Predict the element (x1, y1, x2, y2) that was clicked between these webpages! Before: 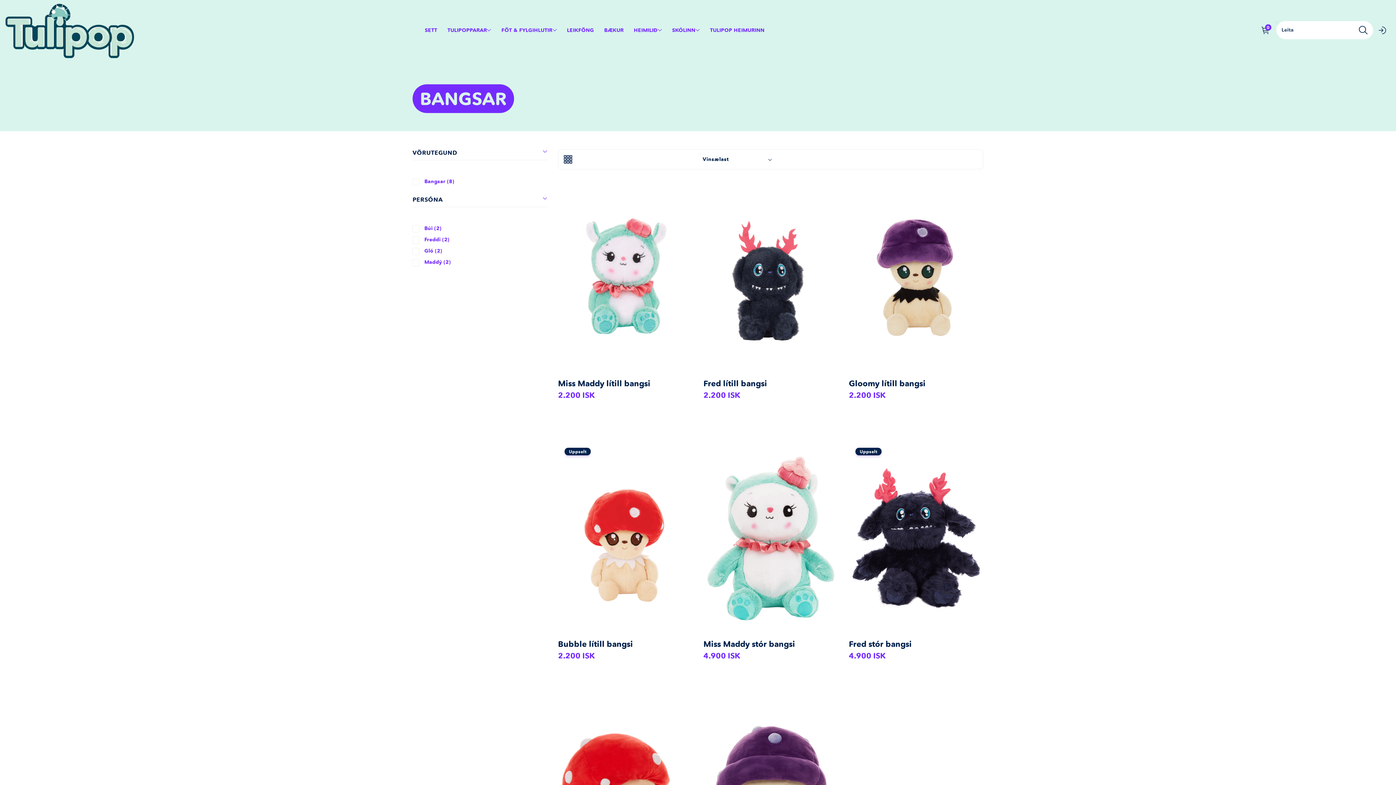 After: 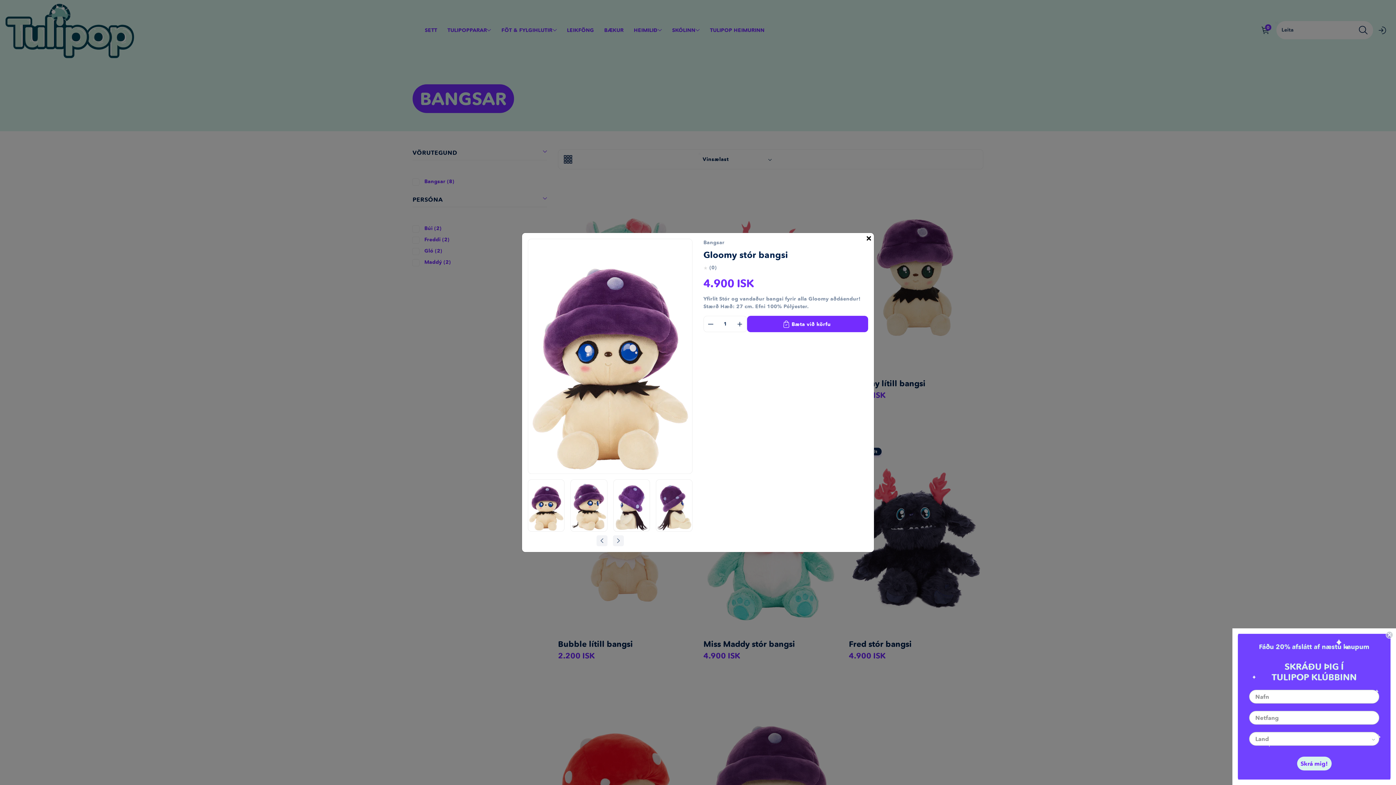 Action: bbox: (820, 710, 839, 729)